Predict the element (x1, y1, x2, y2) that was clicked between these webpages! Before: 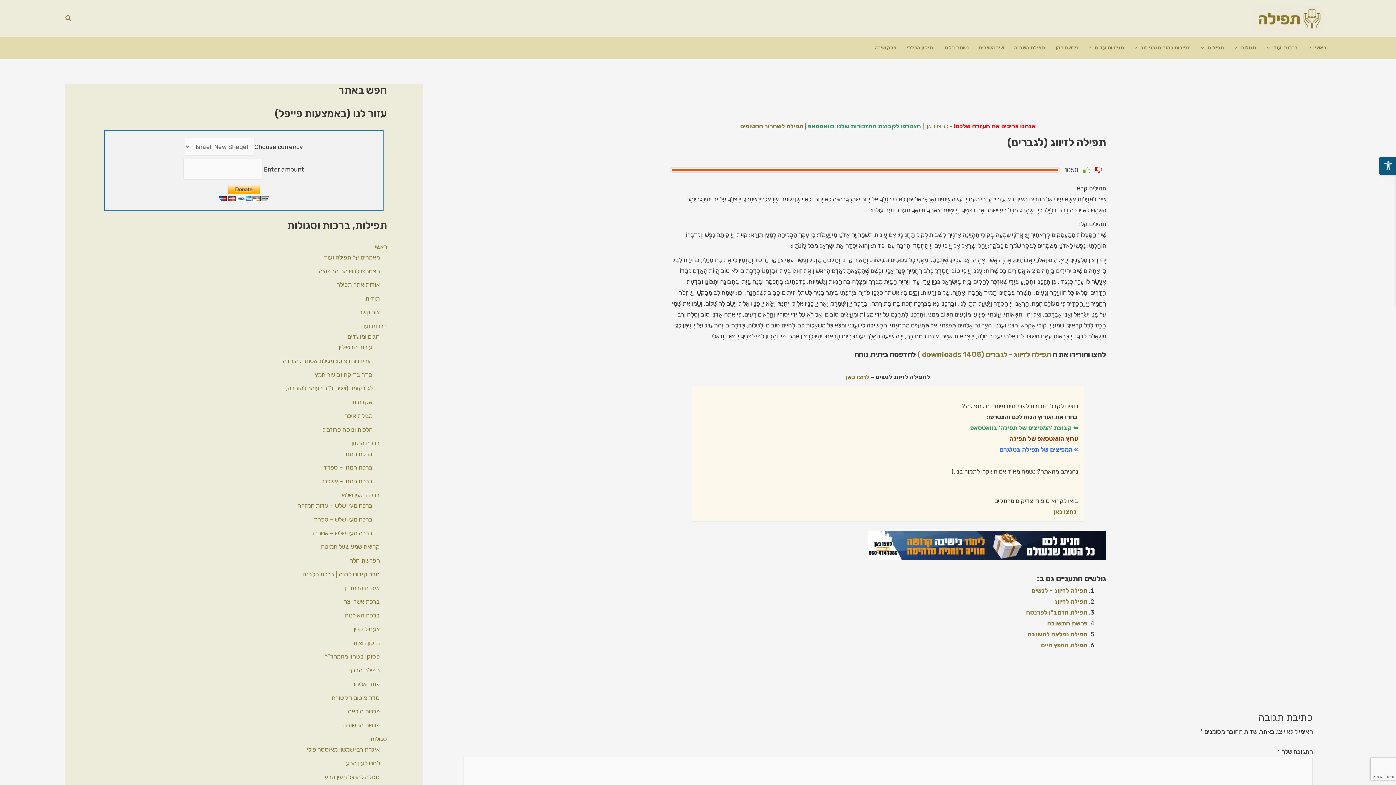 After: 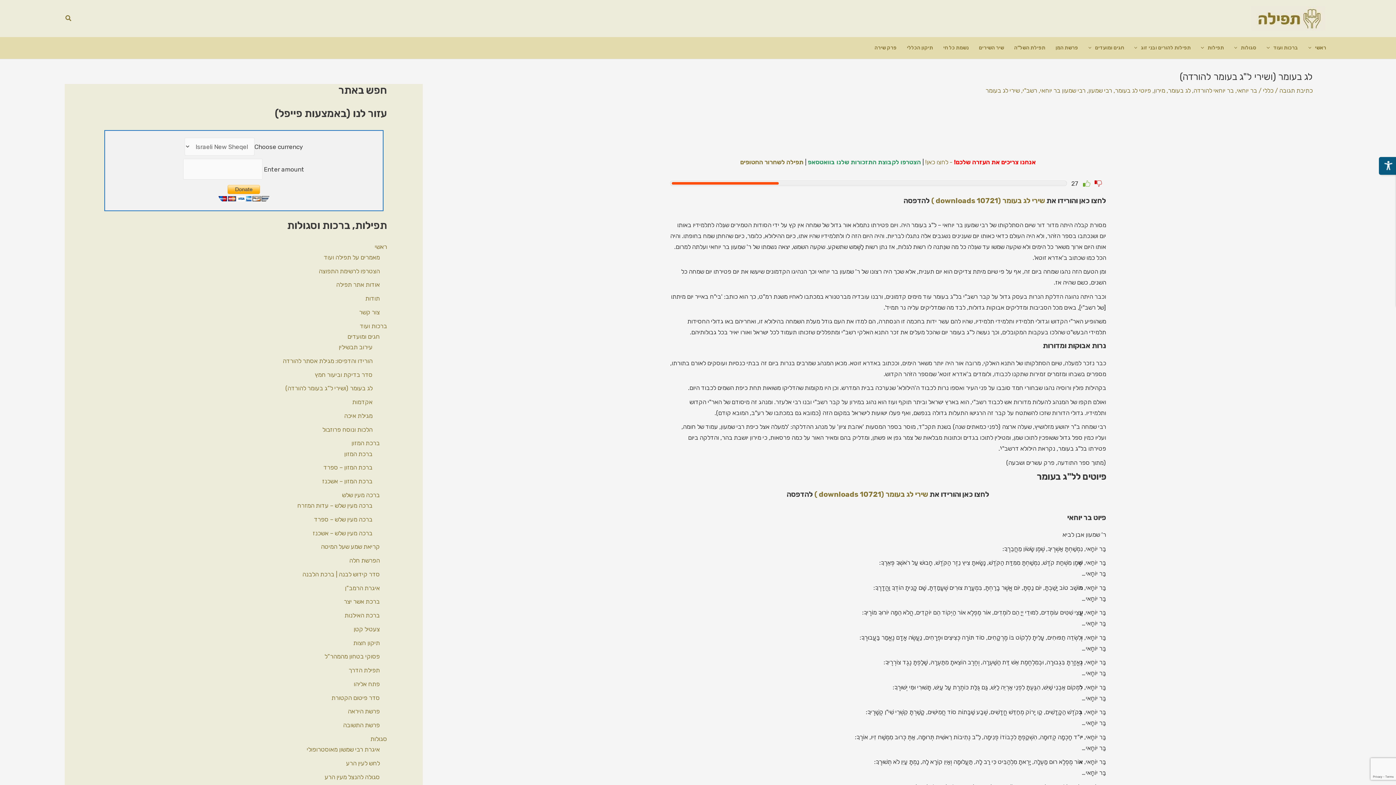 Action: label: לג בעומר (ושירי ל”ג בעומר להורדה) bbox: (285, 384, 372, 392)